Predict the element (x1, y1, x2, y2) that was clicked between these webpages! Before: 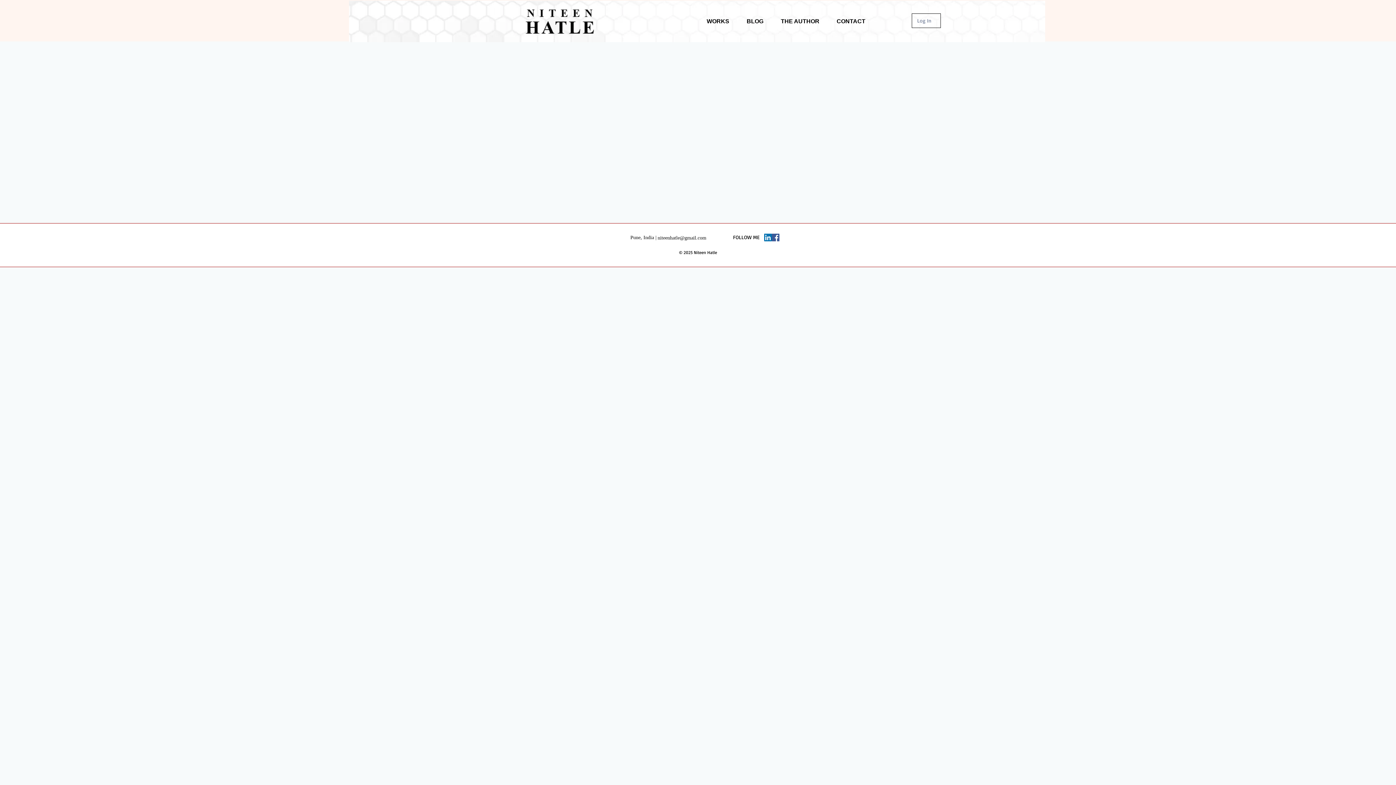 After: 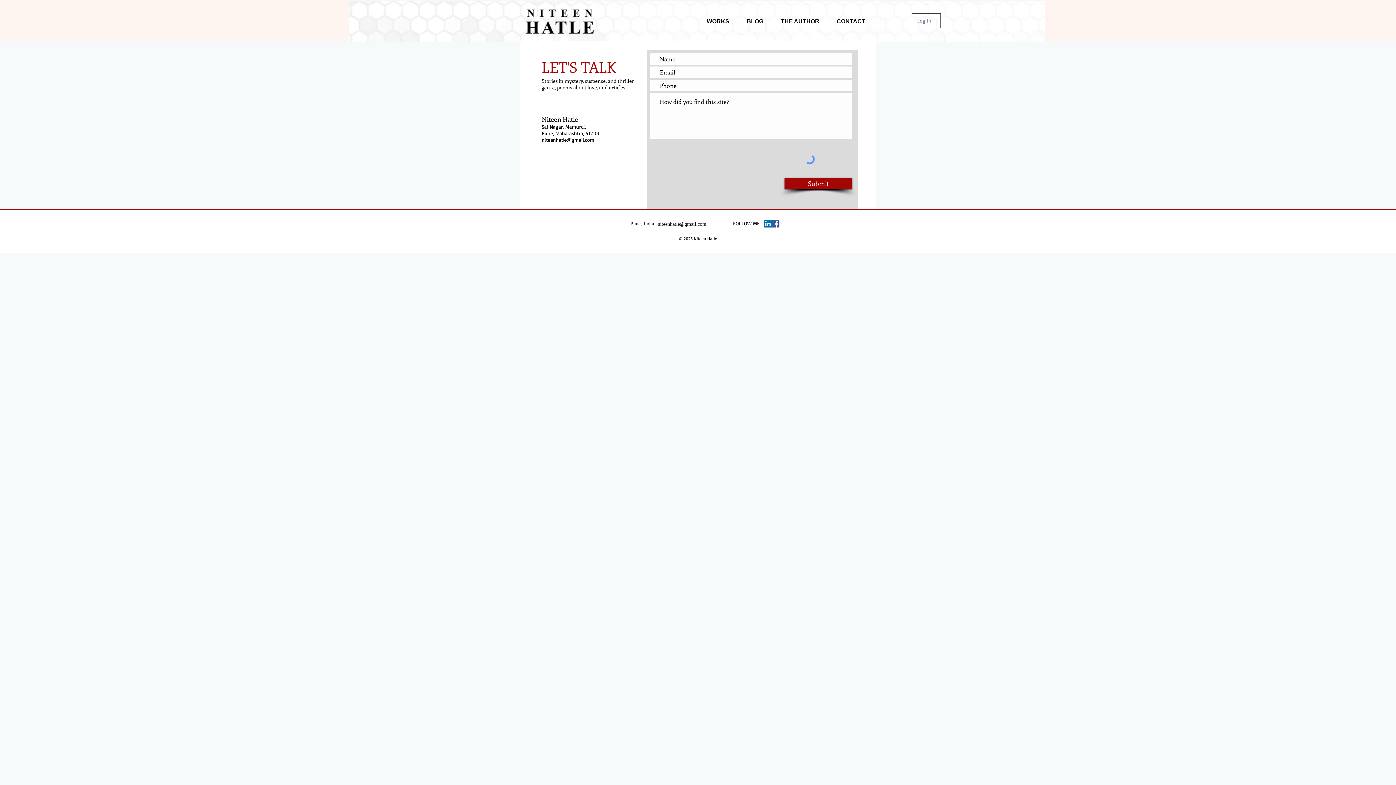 Action: label: CONTACT bbox: (828, 16, 874, 26)